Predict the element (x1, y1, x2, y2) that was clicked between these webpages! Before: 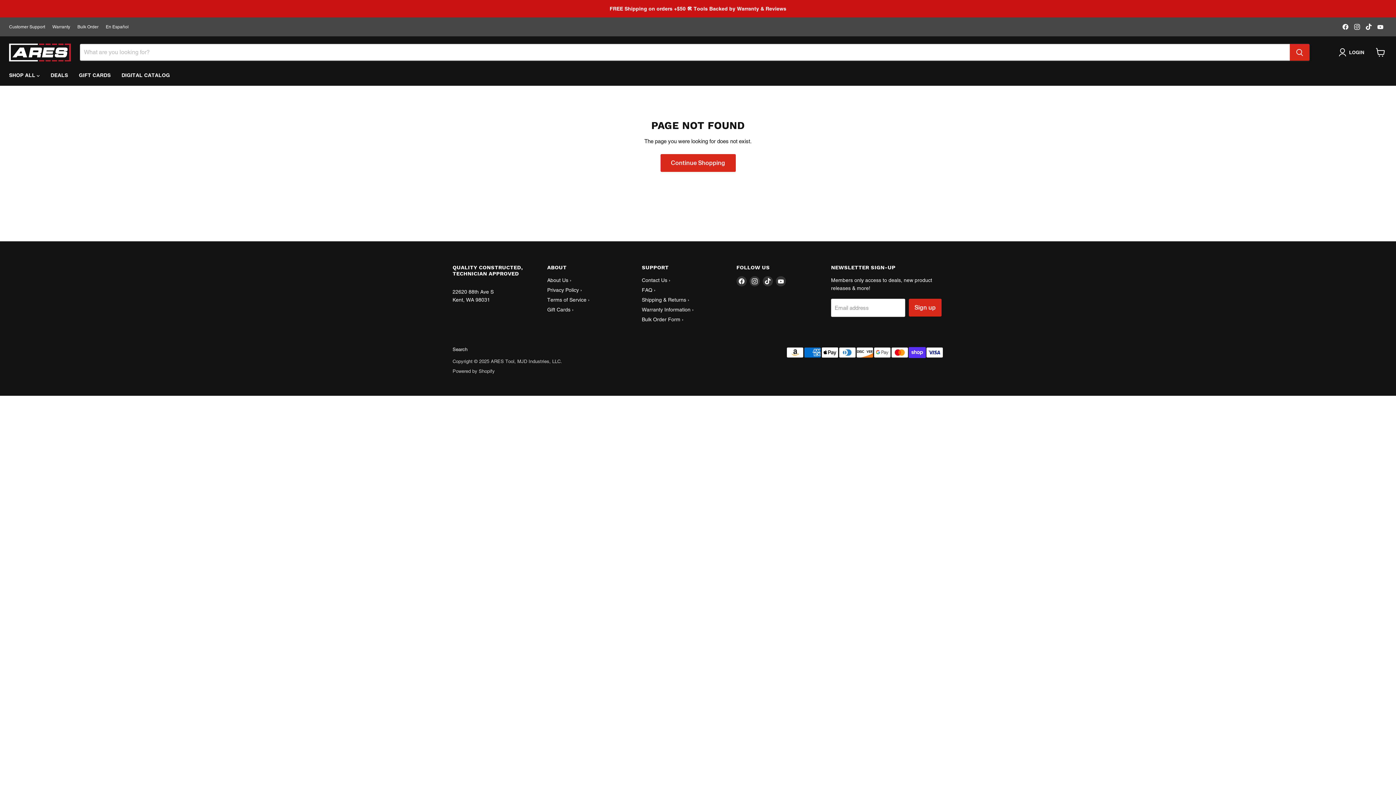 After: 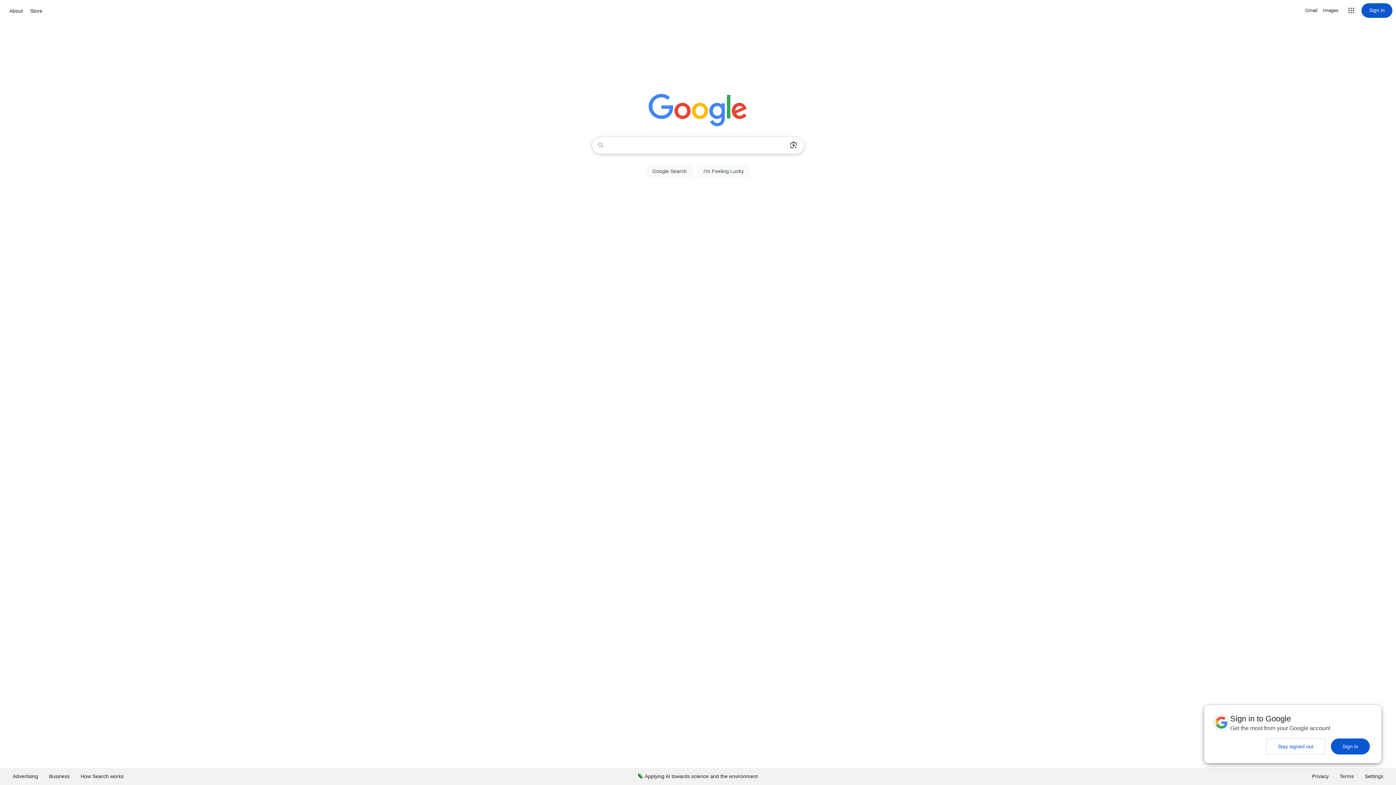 Action: bbox: (105, 24, 128, 29) label: En Español